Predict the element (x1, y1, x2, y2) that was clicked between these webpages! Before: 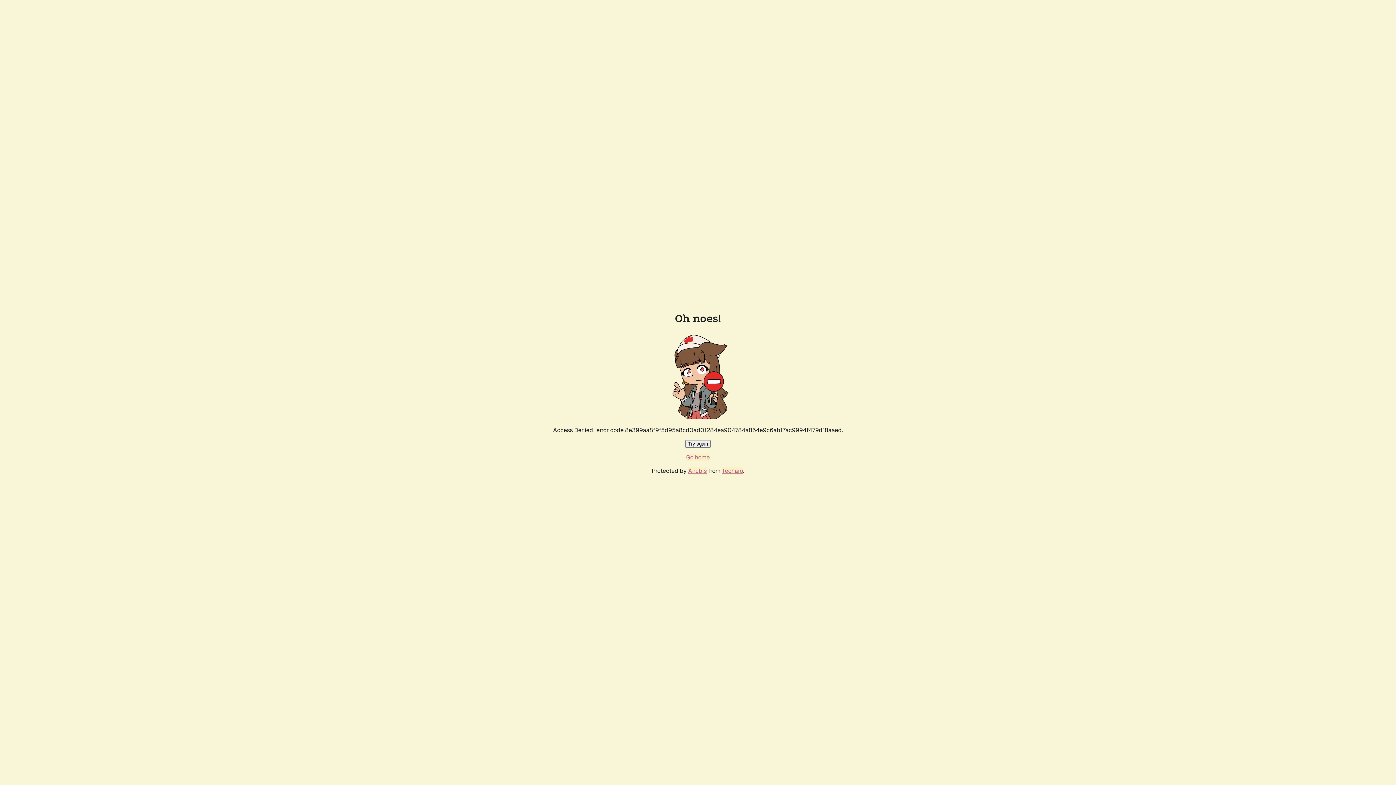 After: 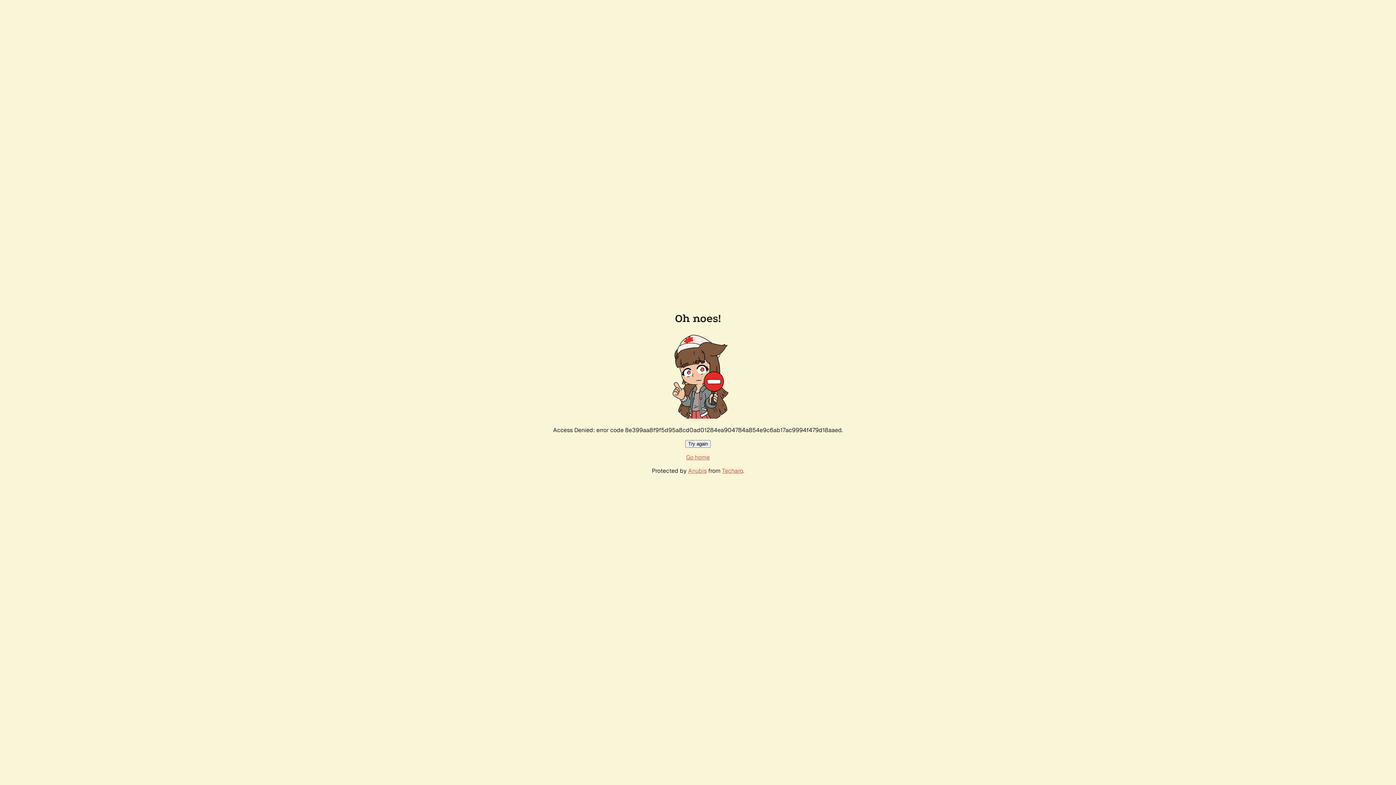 Action: label: Try again bbox: (685, 440, 710, 448)